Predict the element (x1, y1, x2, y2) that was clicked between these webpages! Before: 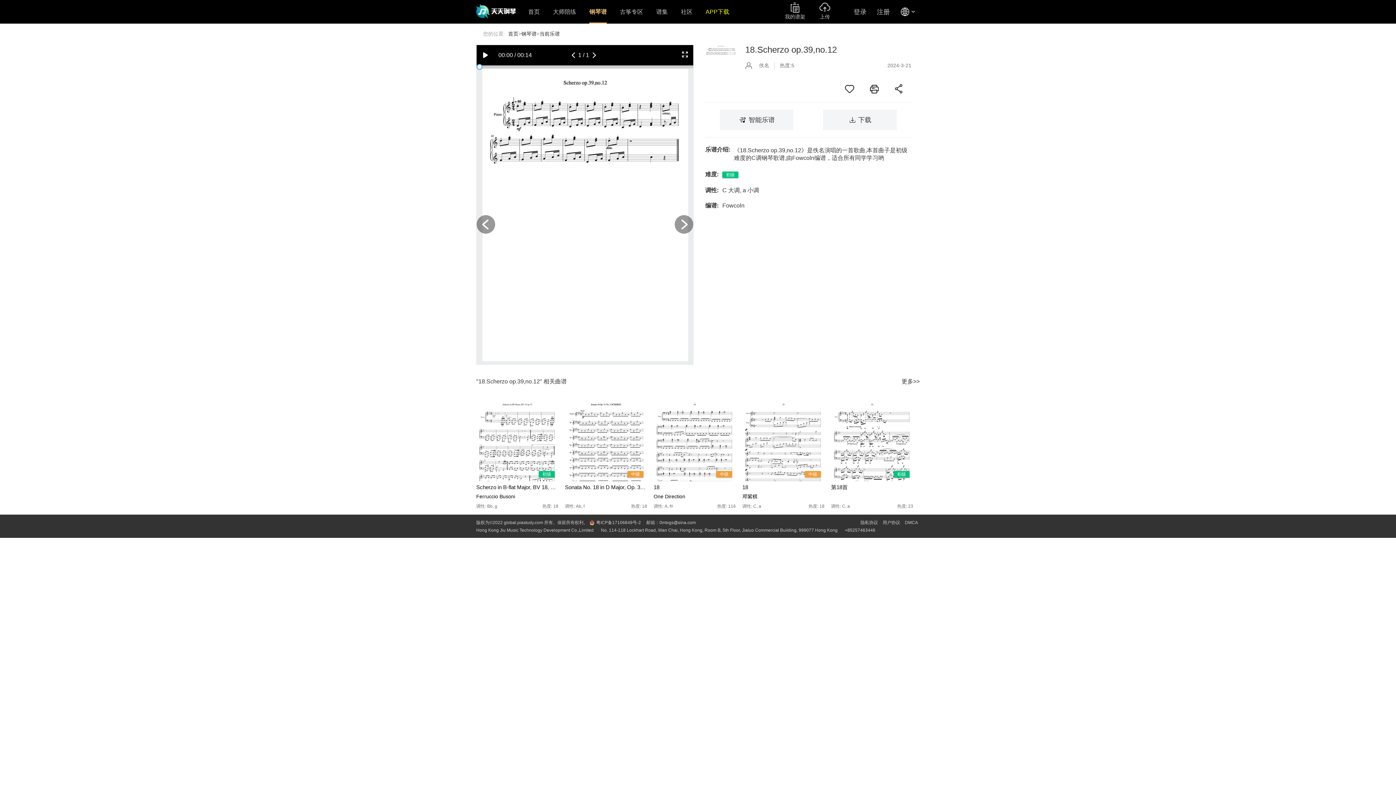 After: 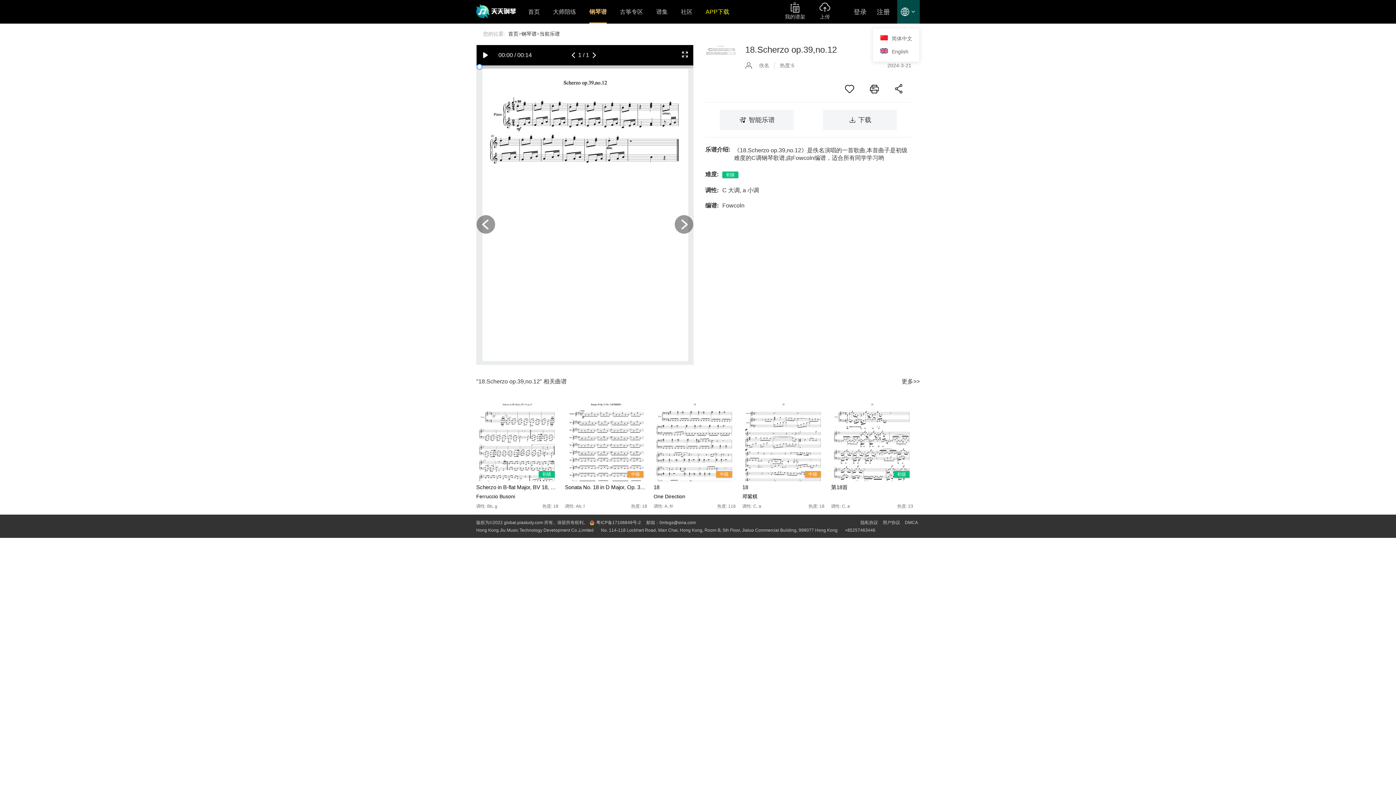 Action: bbox: (897, 0, 920, 23)